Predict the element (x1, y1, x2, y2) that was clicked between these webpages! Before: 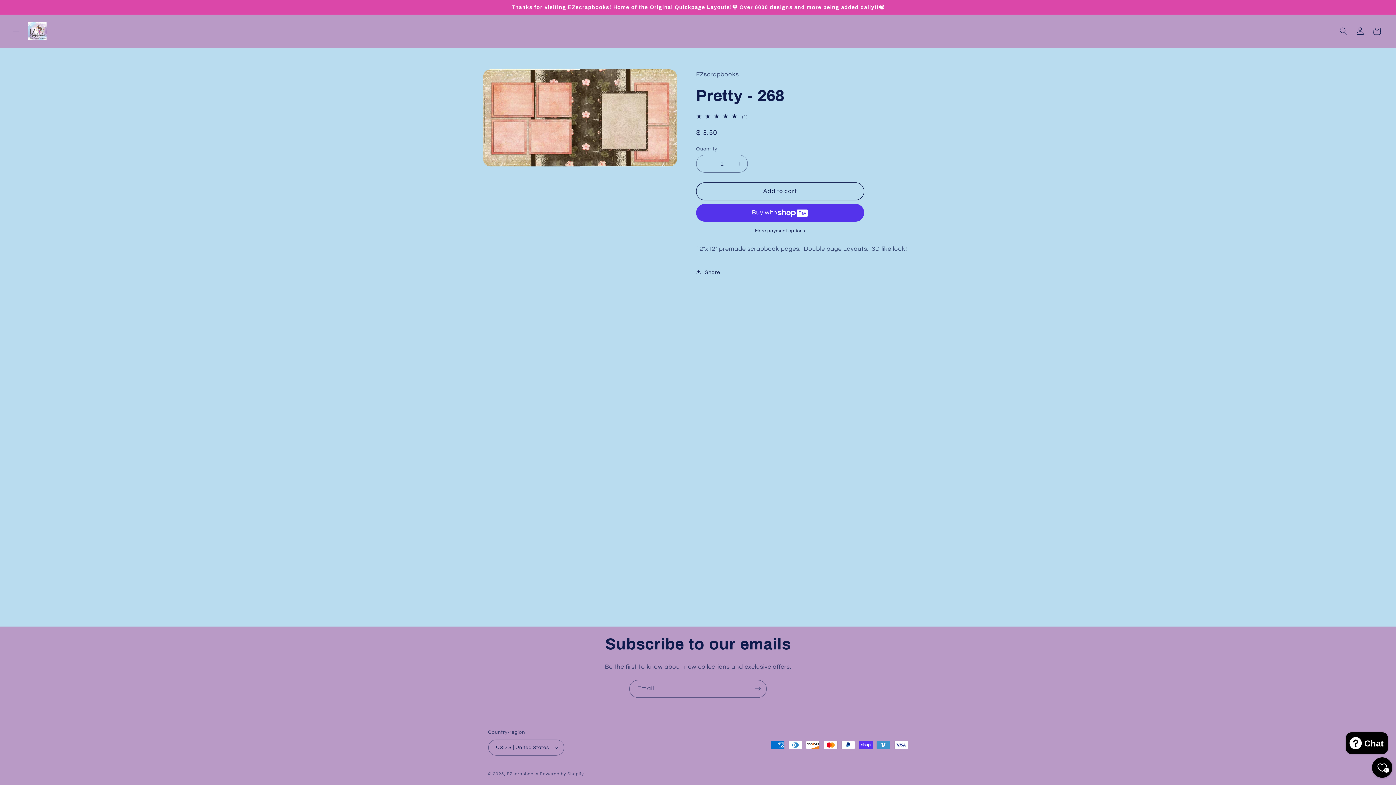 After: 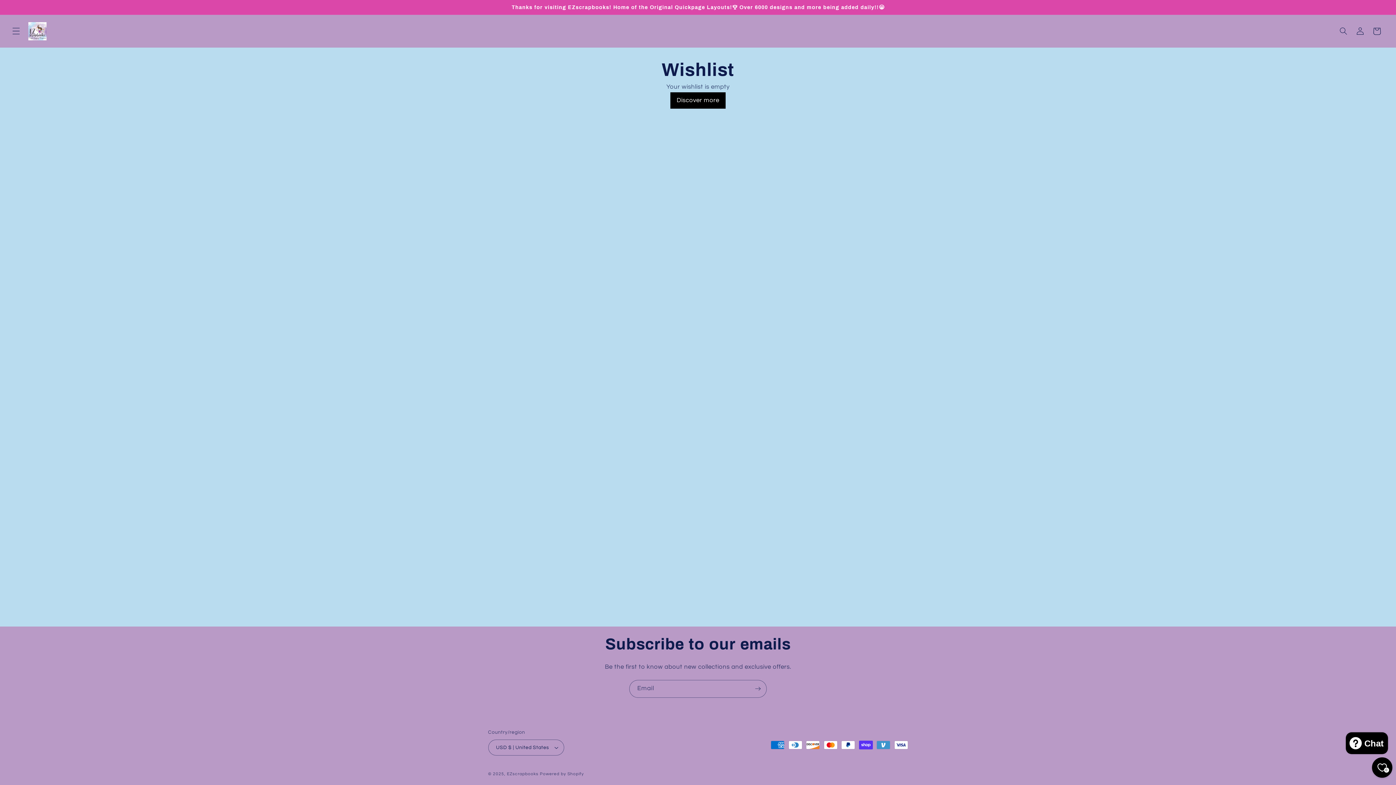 Action: bbox: (1372, 757, 1392, 778) label: Wishlist